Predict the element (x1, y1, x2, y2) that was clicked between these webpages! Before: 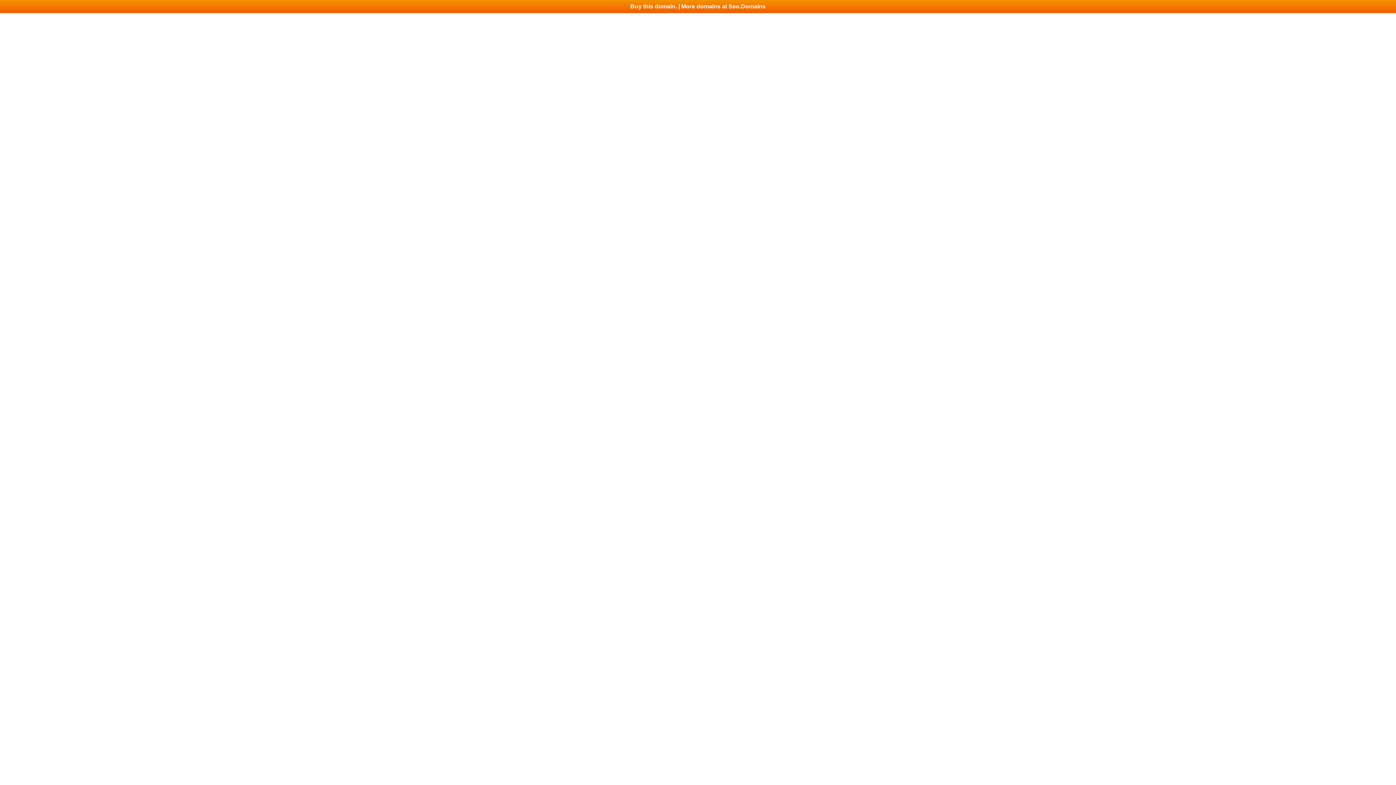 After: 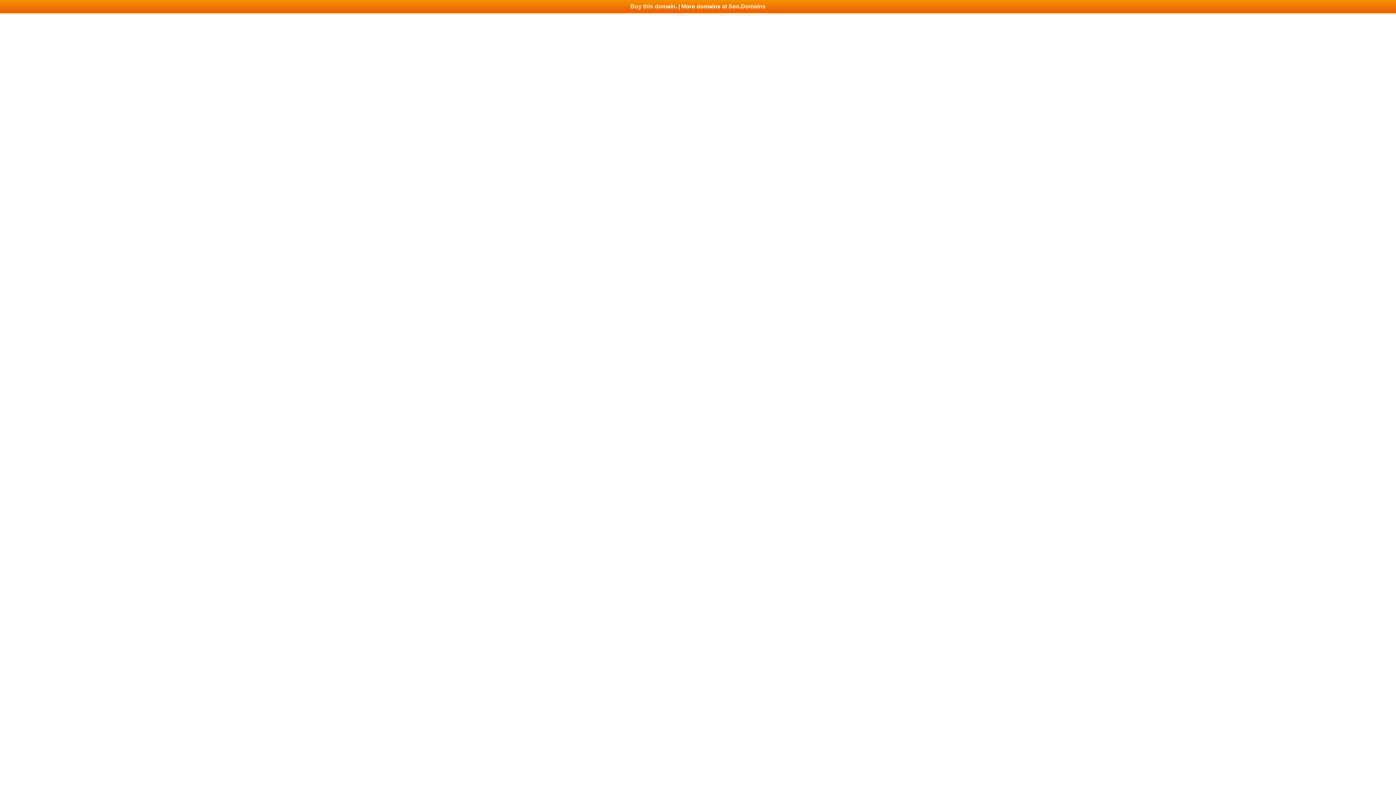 Action: bbox: (0, 0, 1396, 13) label: Buy this domain. | More domains at Seo.Domains